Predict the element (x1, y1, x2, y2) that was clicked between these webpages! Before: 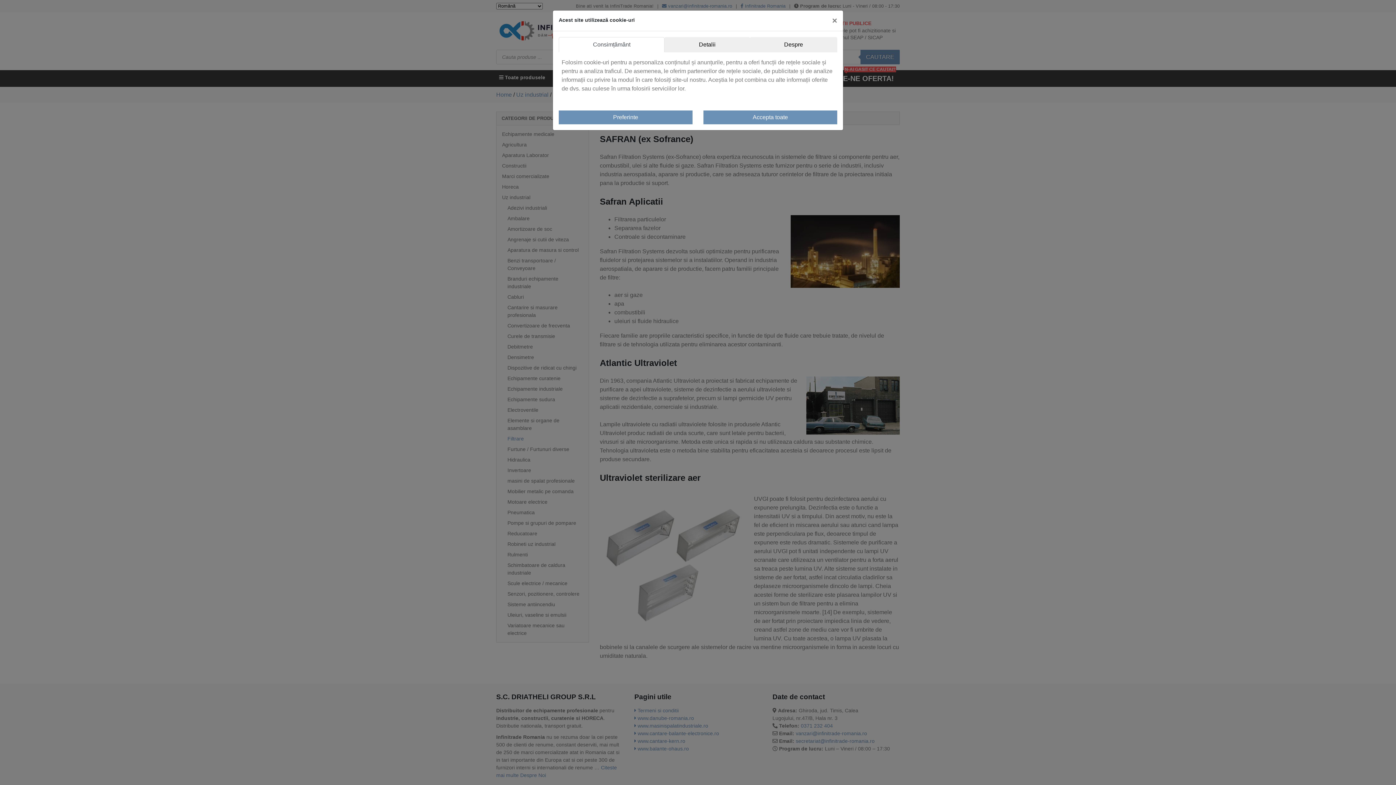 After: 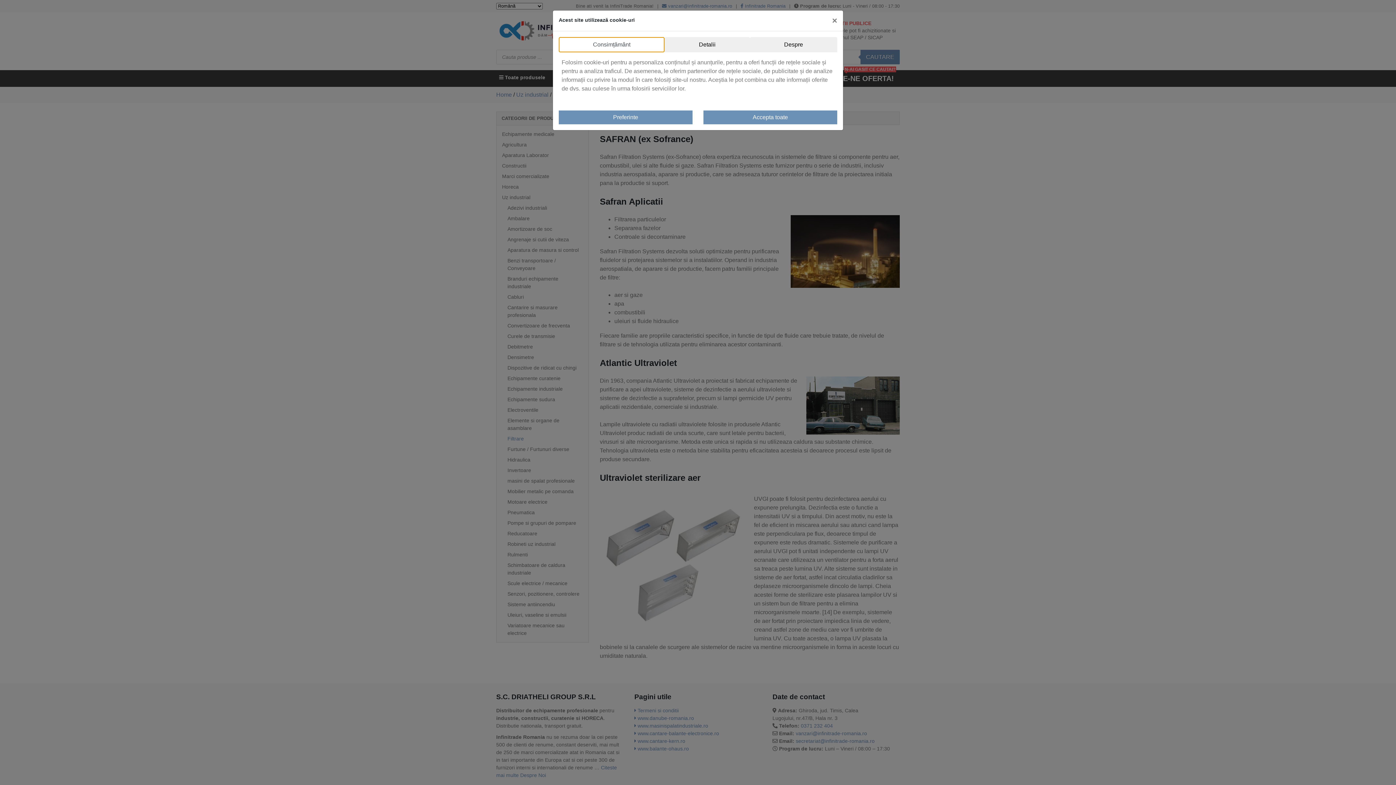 Action: label: Consimțământ bbox: (558, 37, 664, 52)